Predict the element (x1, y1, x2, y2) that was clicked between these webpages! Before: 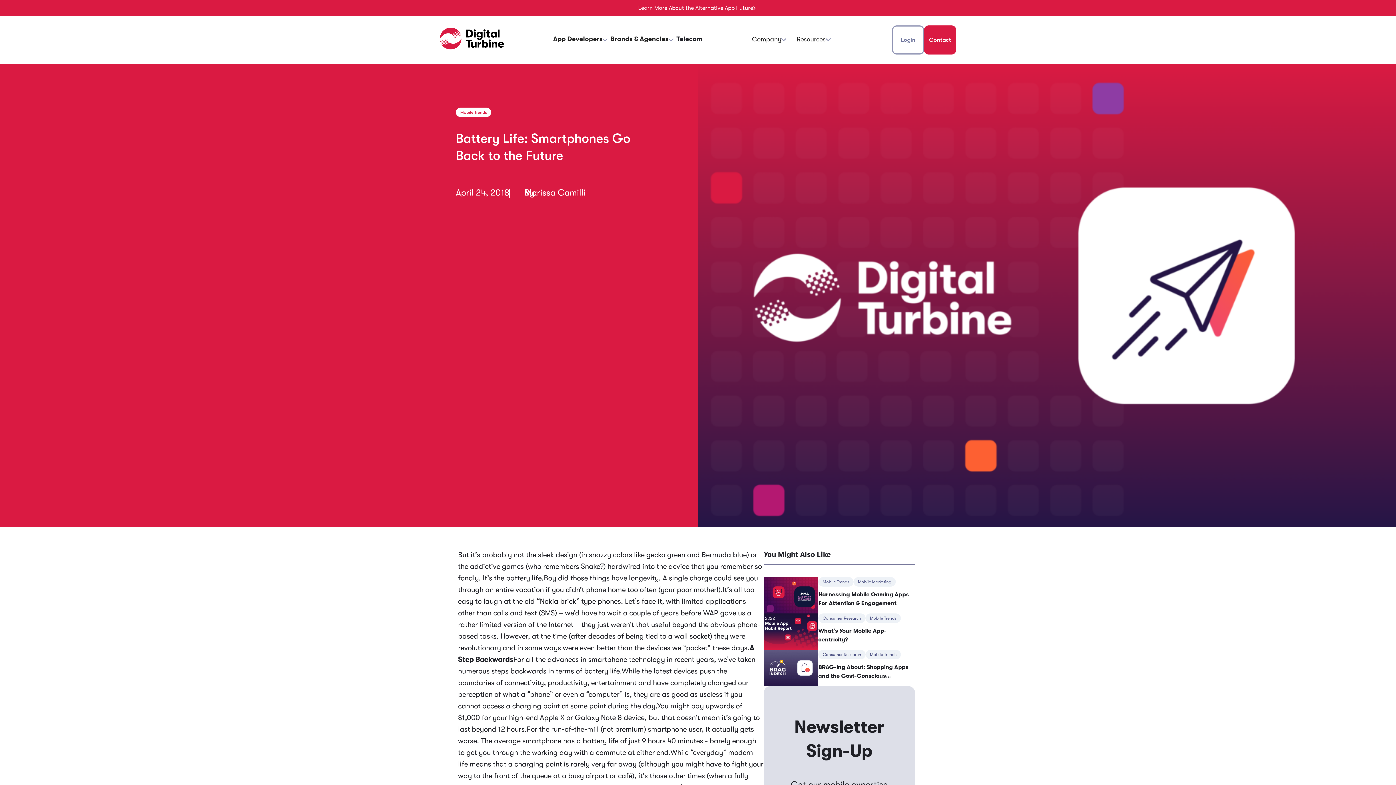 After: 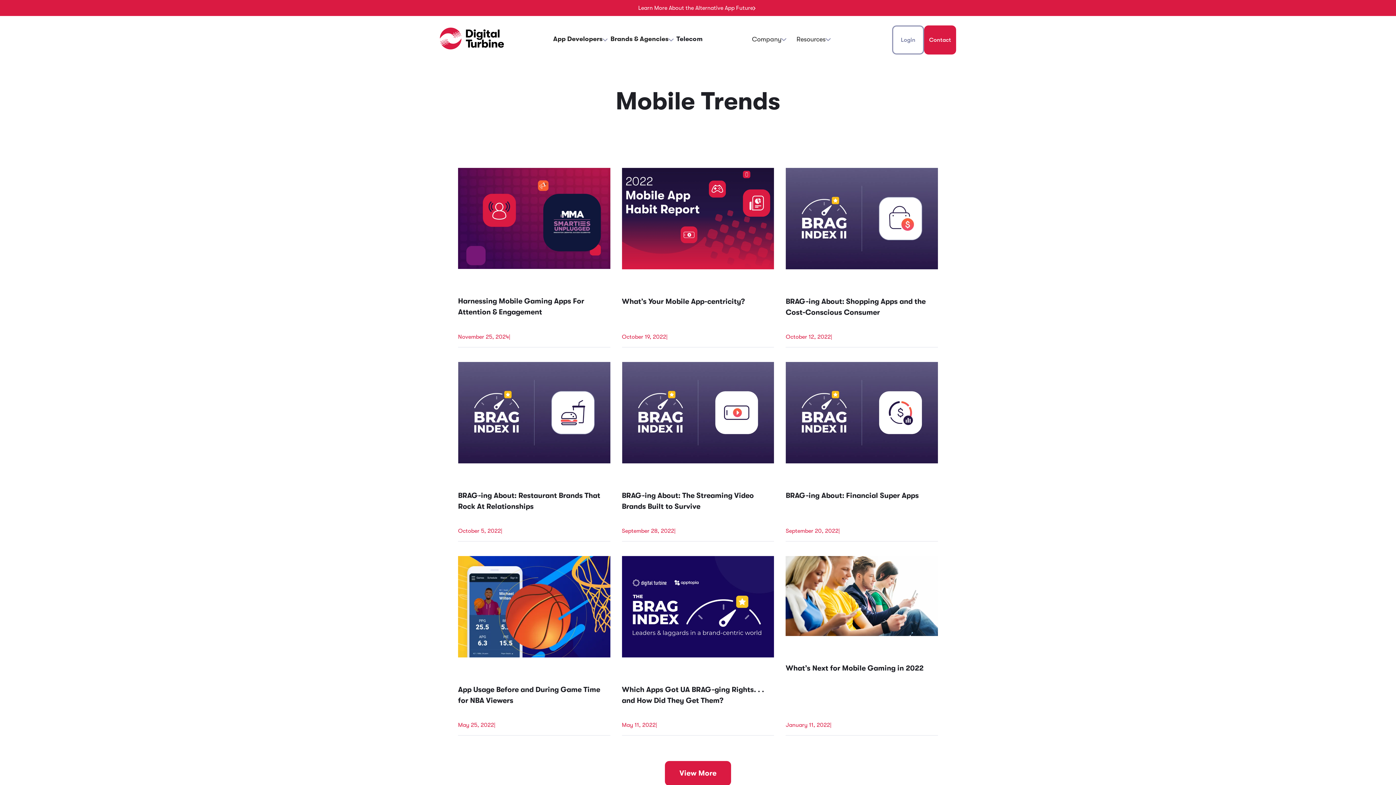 Action: label: Mobile Trends bbox: (456, 107, 491, 117)